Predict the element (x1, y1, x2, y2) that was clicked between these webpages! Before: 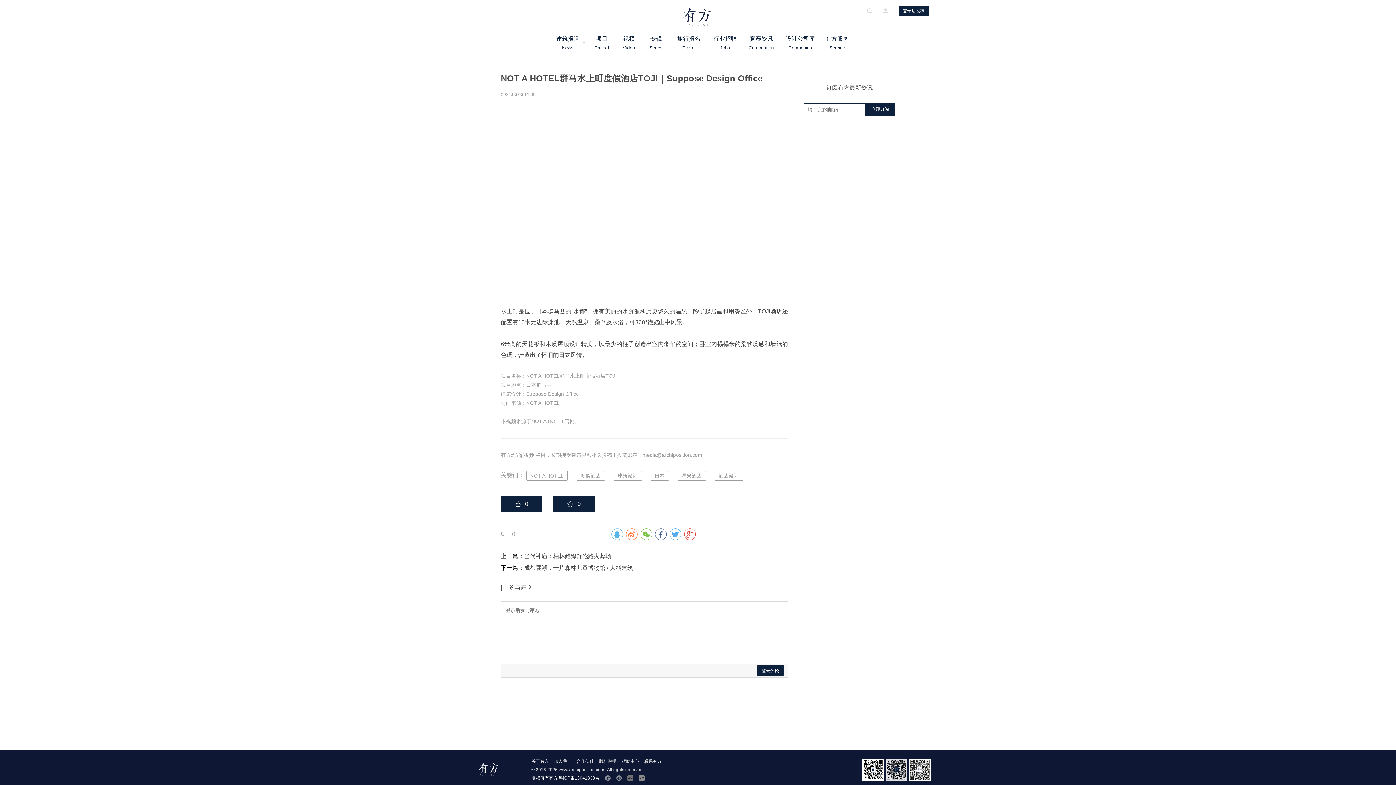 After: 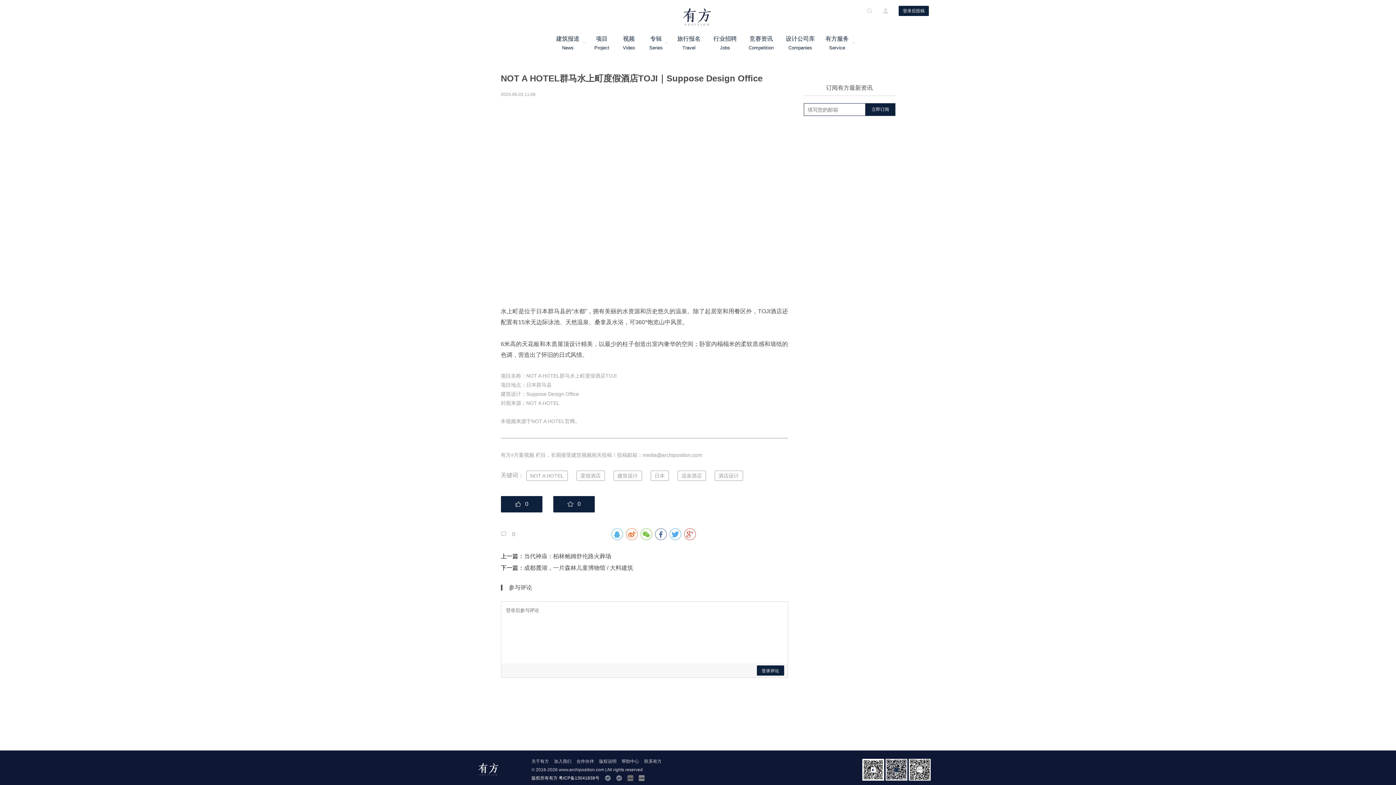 Action: label: 粤ICP备13041838号 bbox: (558, 775, 599, 780)